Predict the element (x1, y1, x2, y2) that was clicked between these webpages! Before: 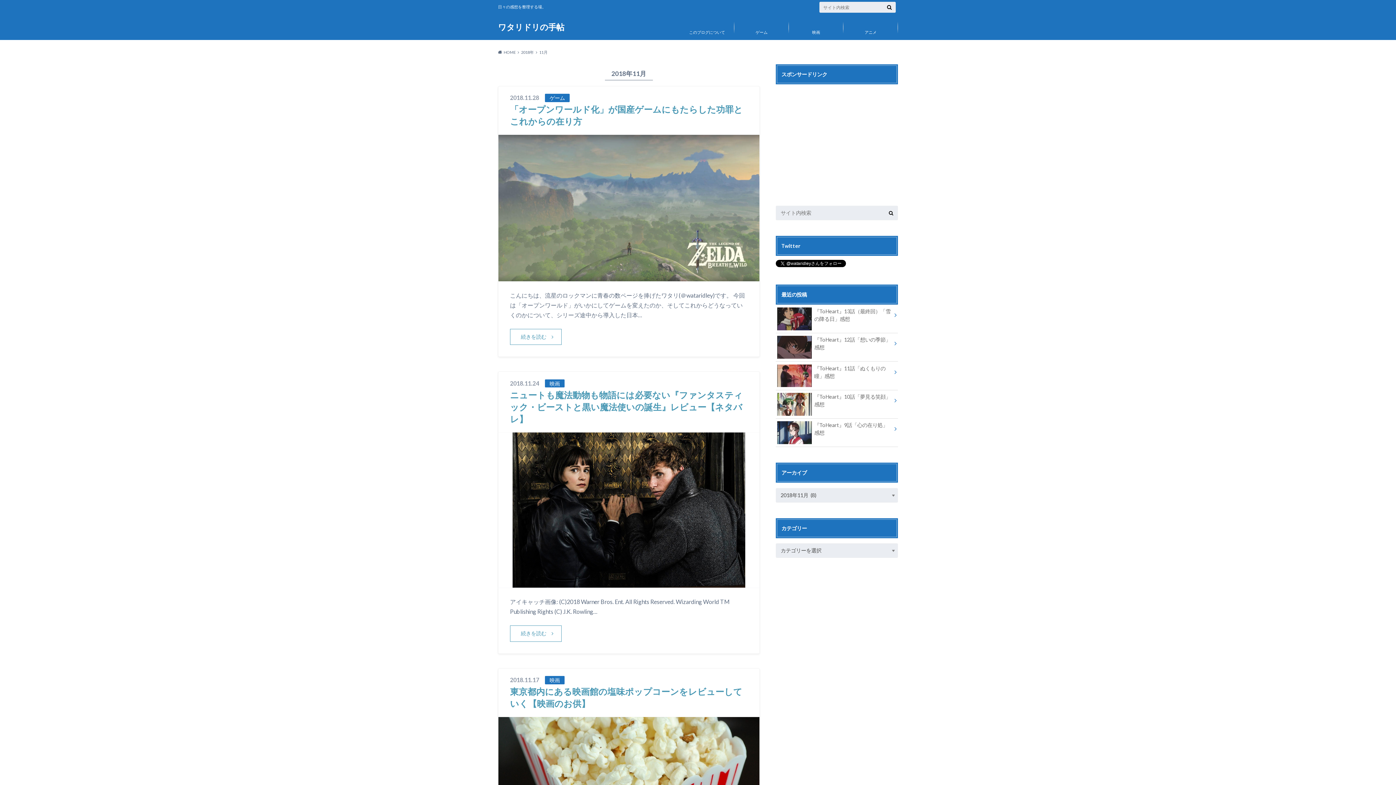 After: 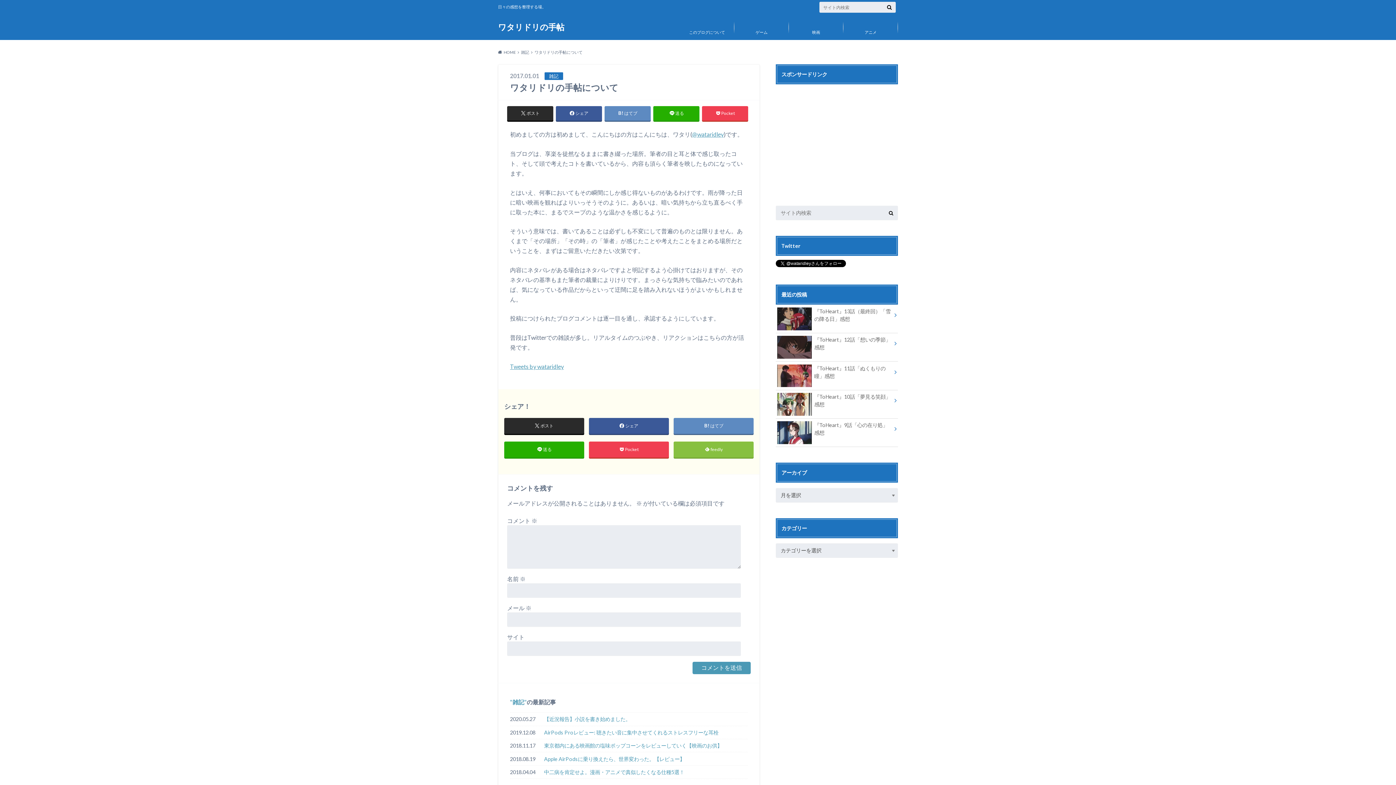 Action: bbox: (680, 16, 734, 38) label: このブログについて